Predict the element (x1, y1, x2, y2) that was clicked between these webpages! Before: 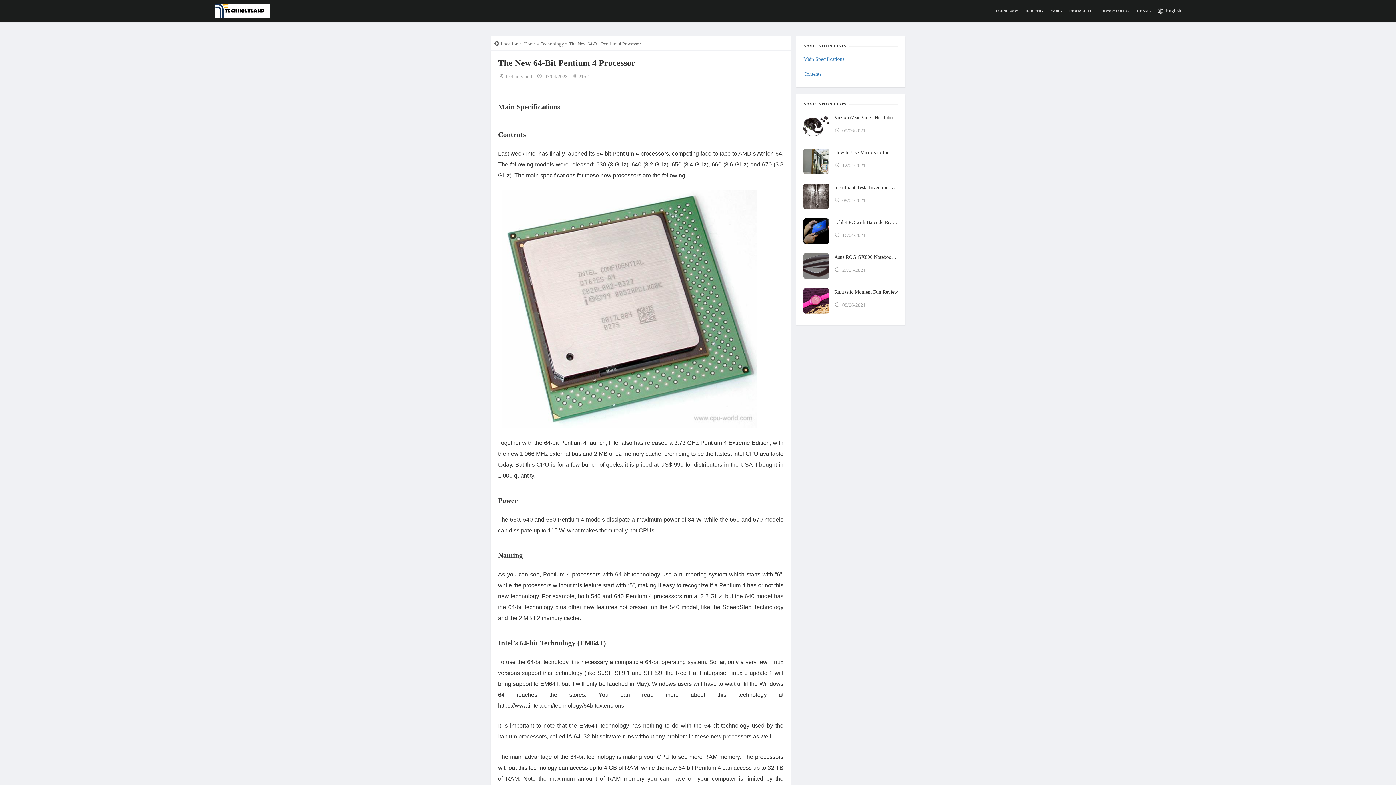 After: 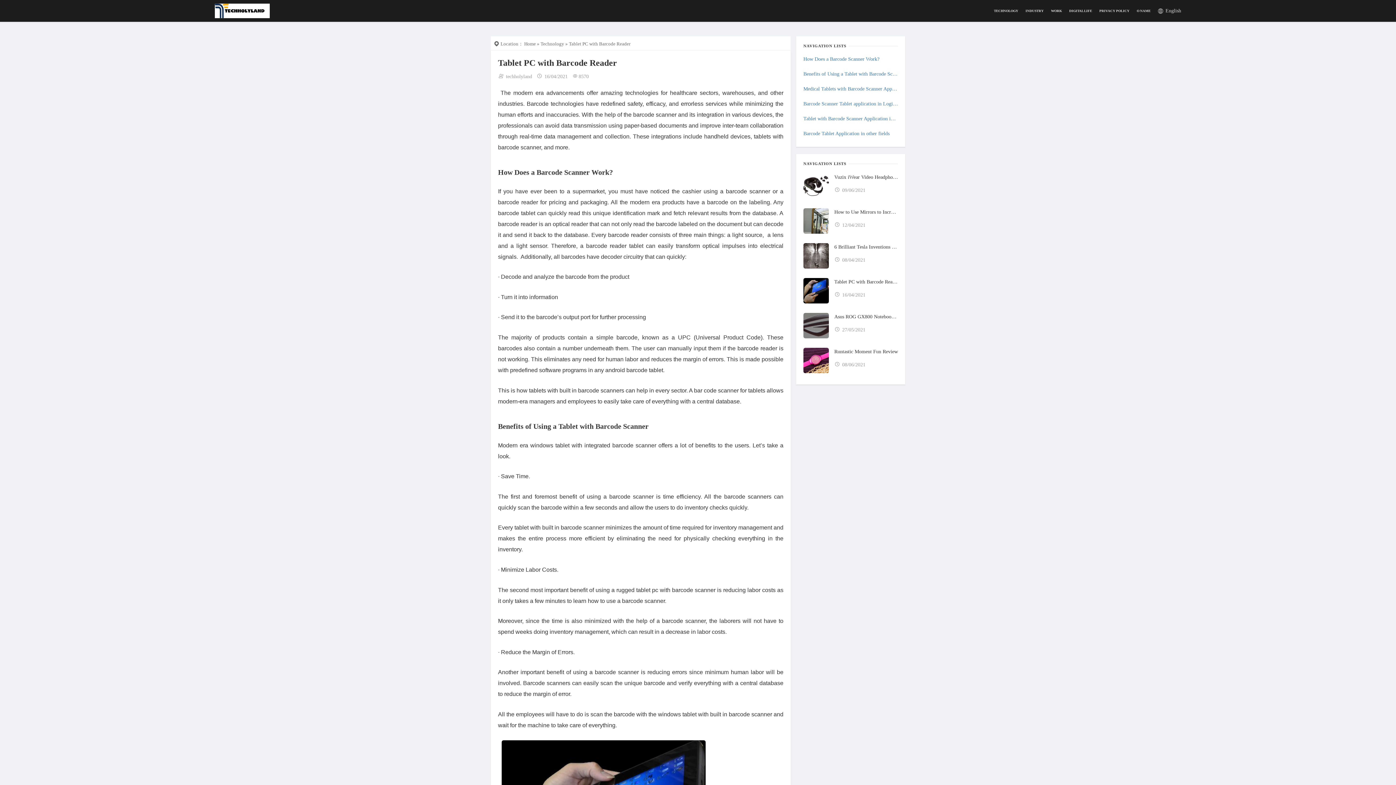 Action: bbox: (834, 218, 898, 226) label: Tablet PC with Barcode Reader